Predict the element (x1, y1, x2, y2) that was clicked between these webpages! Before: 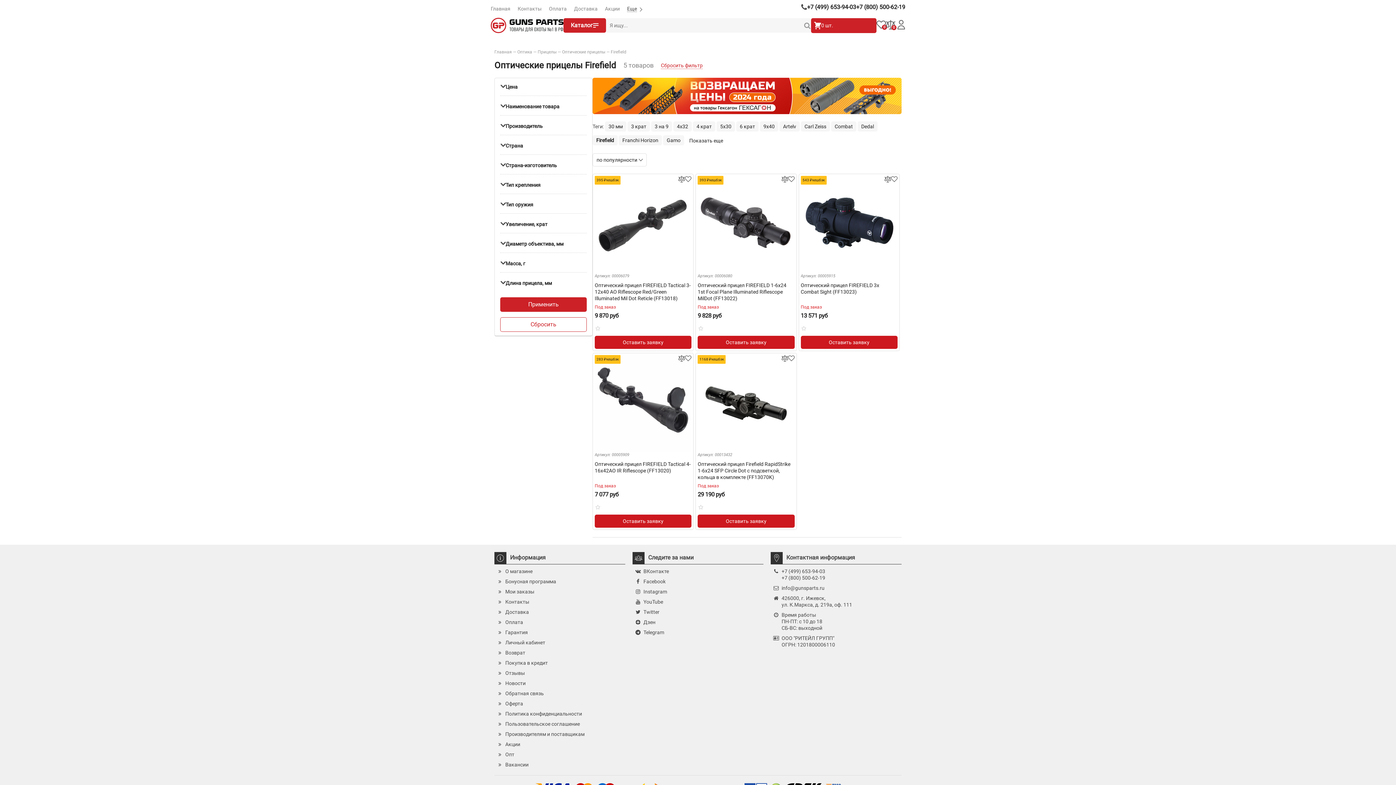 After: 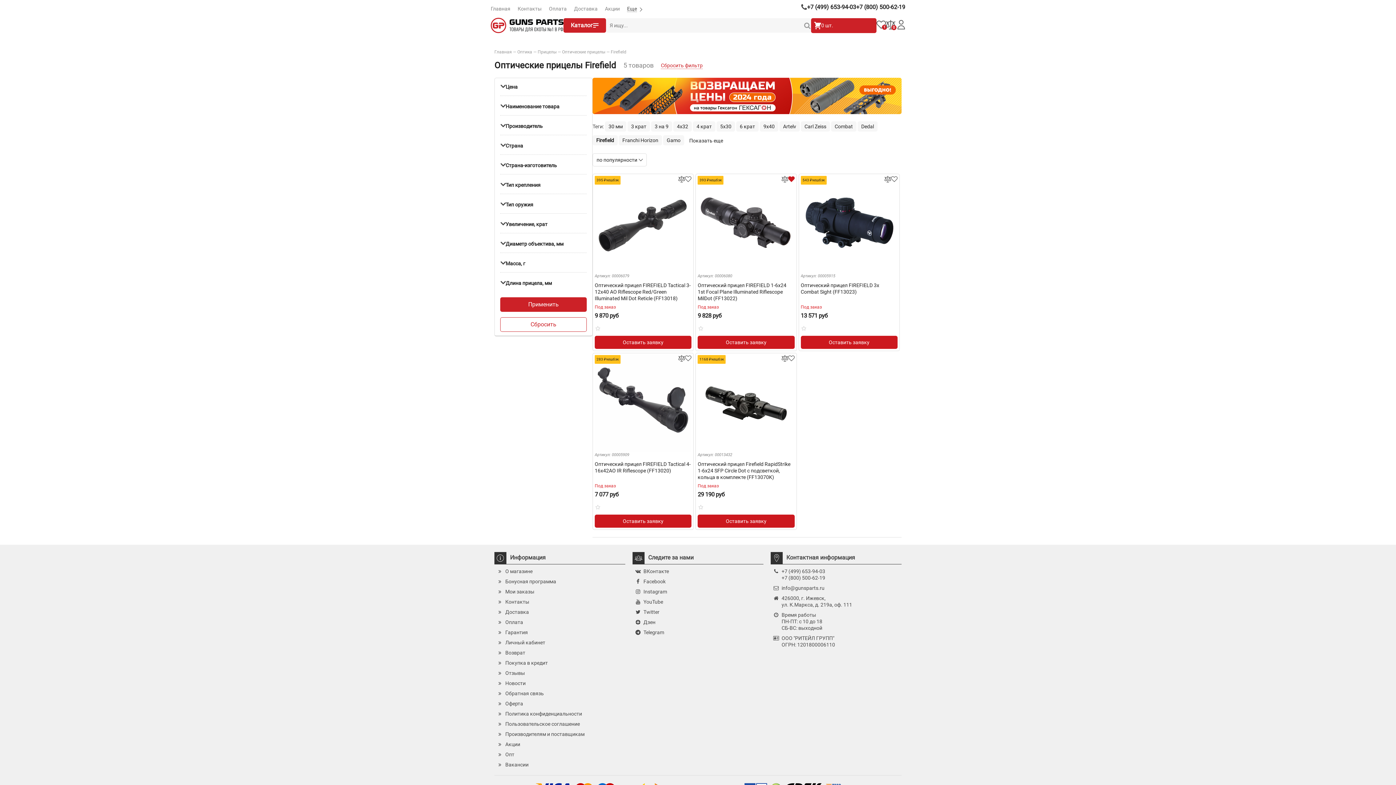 Action: bbox: (788, 176, 794, 184)